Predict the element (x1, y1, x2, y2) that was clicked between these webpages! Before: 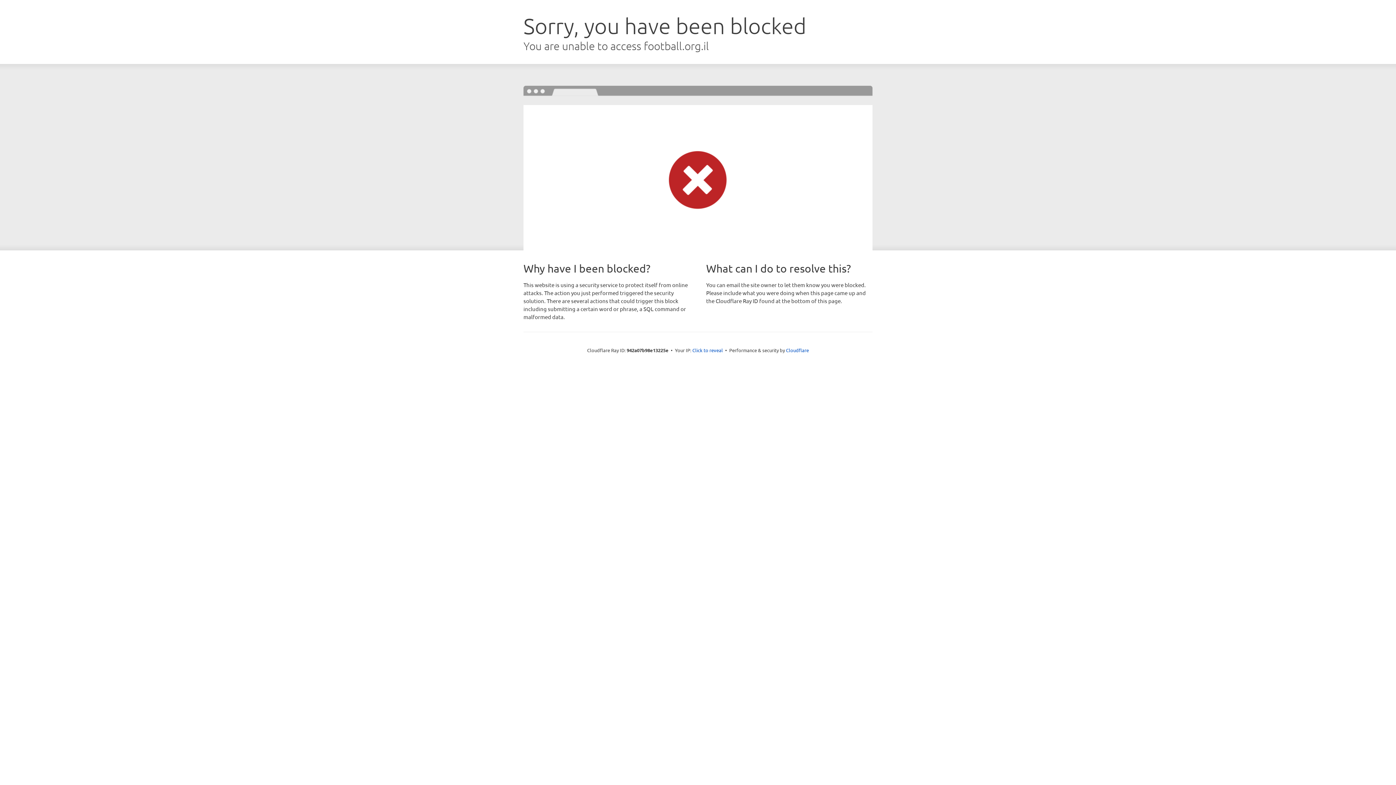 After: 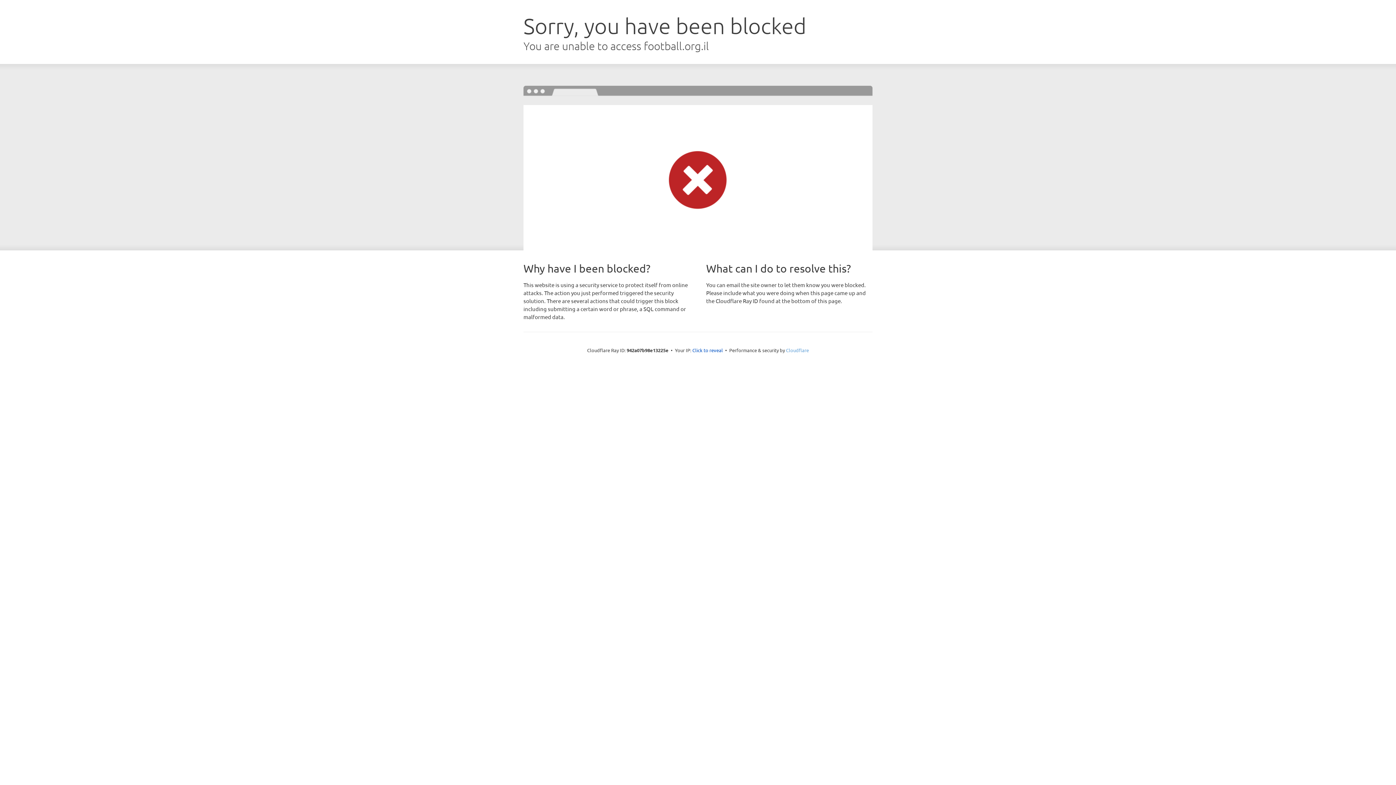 Action: bbox: (786, 347, 809, 353) label: Cloudflare